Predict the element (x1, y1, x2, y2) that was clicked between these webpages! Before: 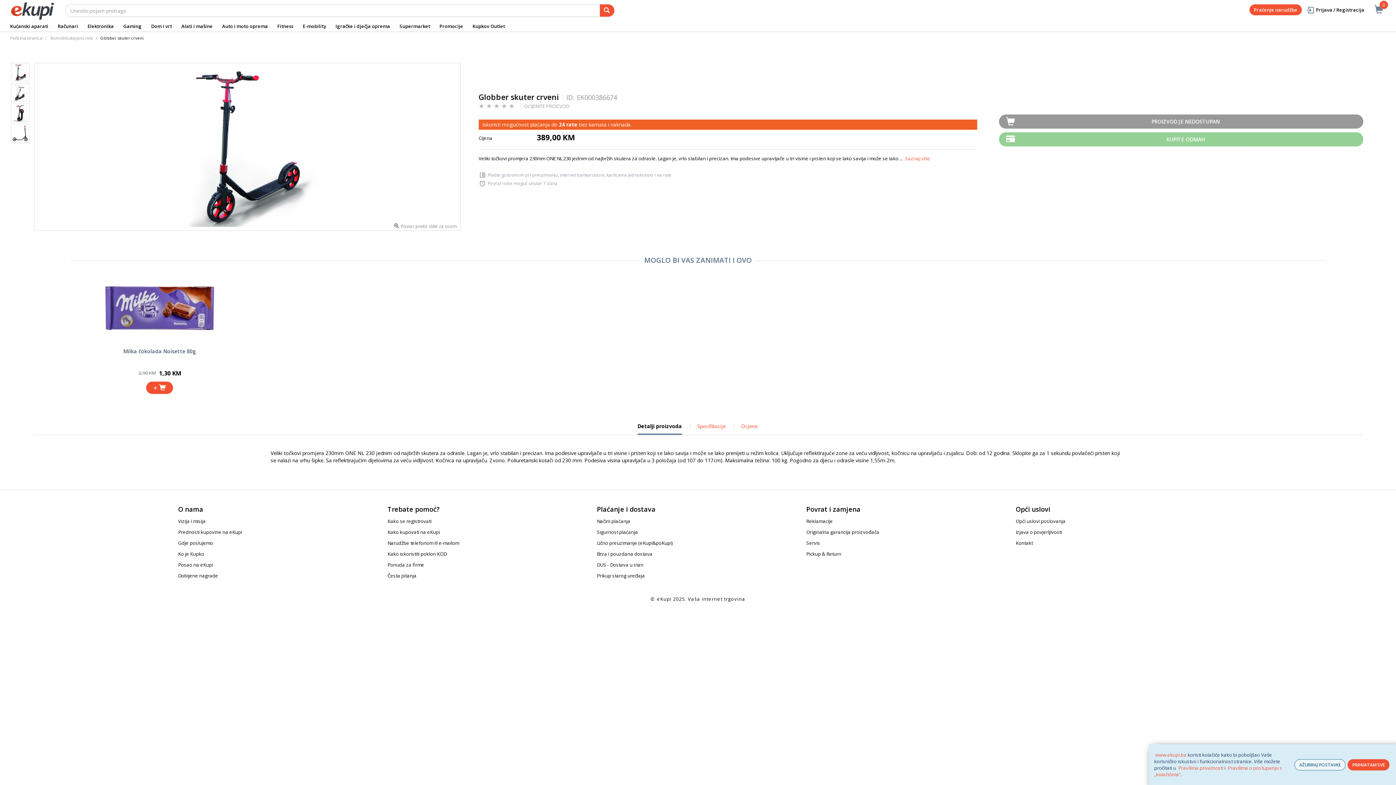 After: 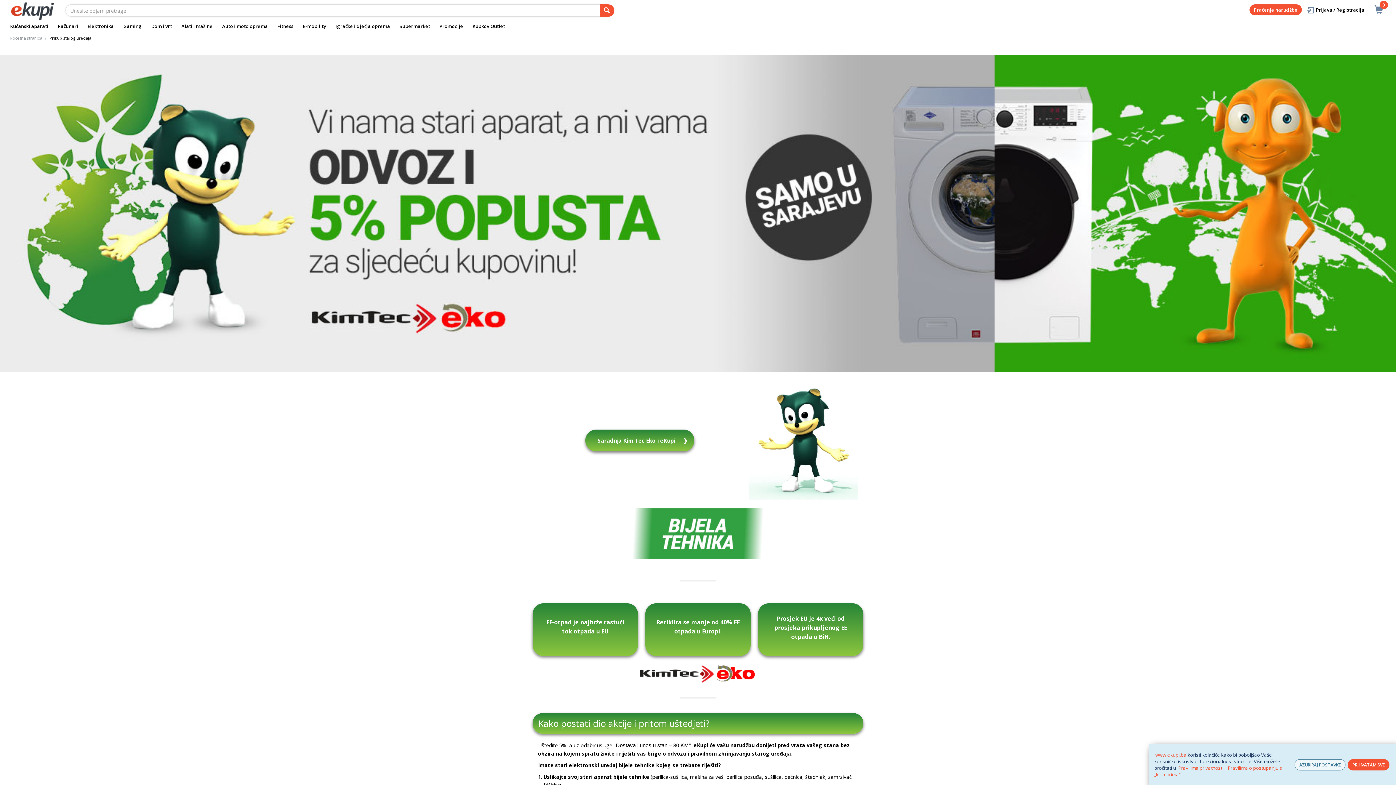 Action: label: Prikup starog uređaja bbox: (597, 572, 645, 579)